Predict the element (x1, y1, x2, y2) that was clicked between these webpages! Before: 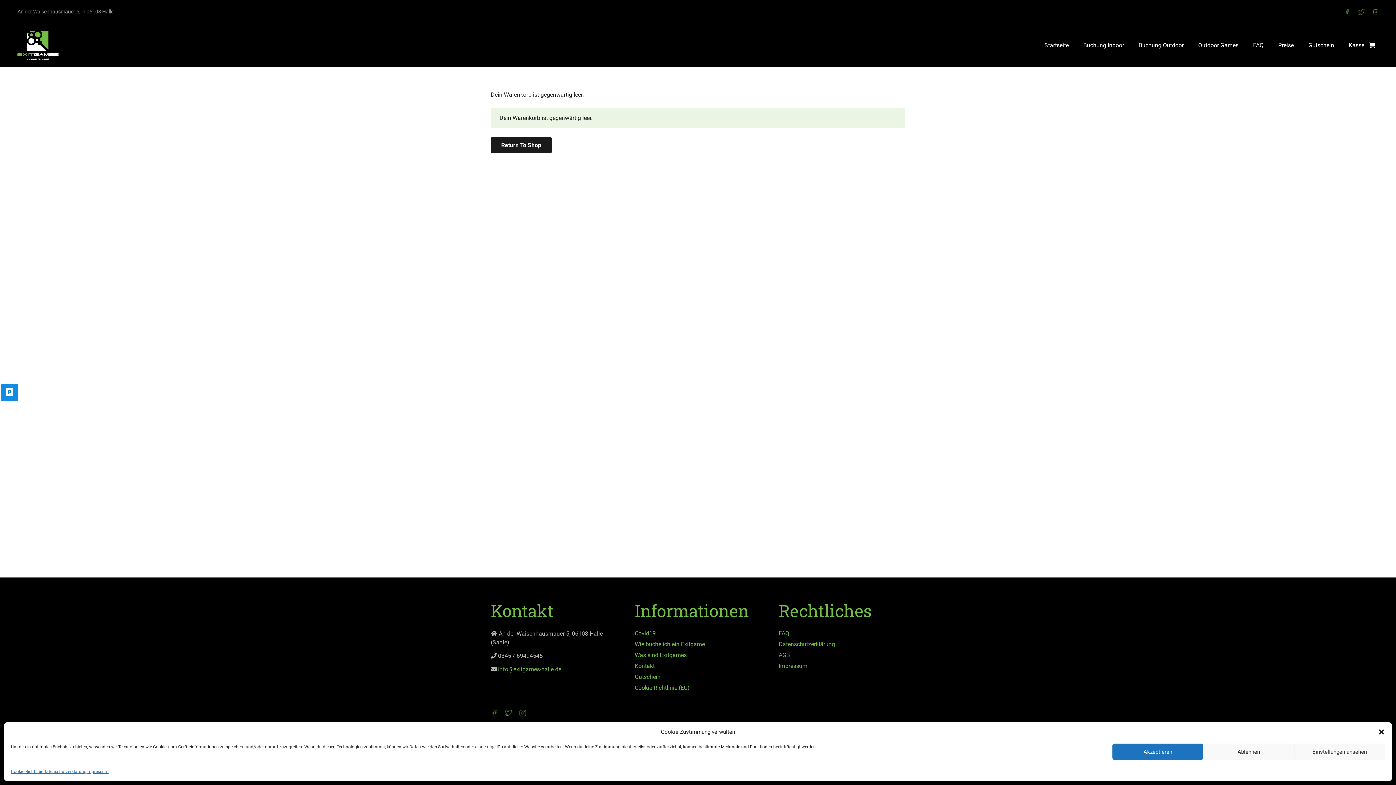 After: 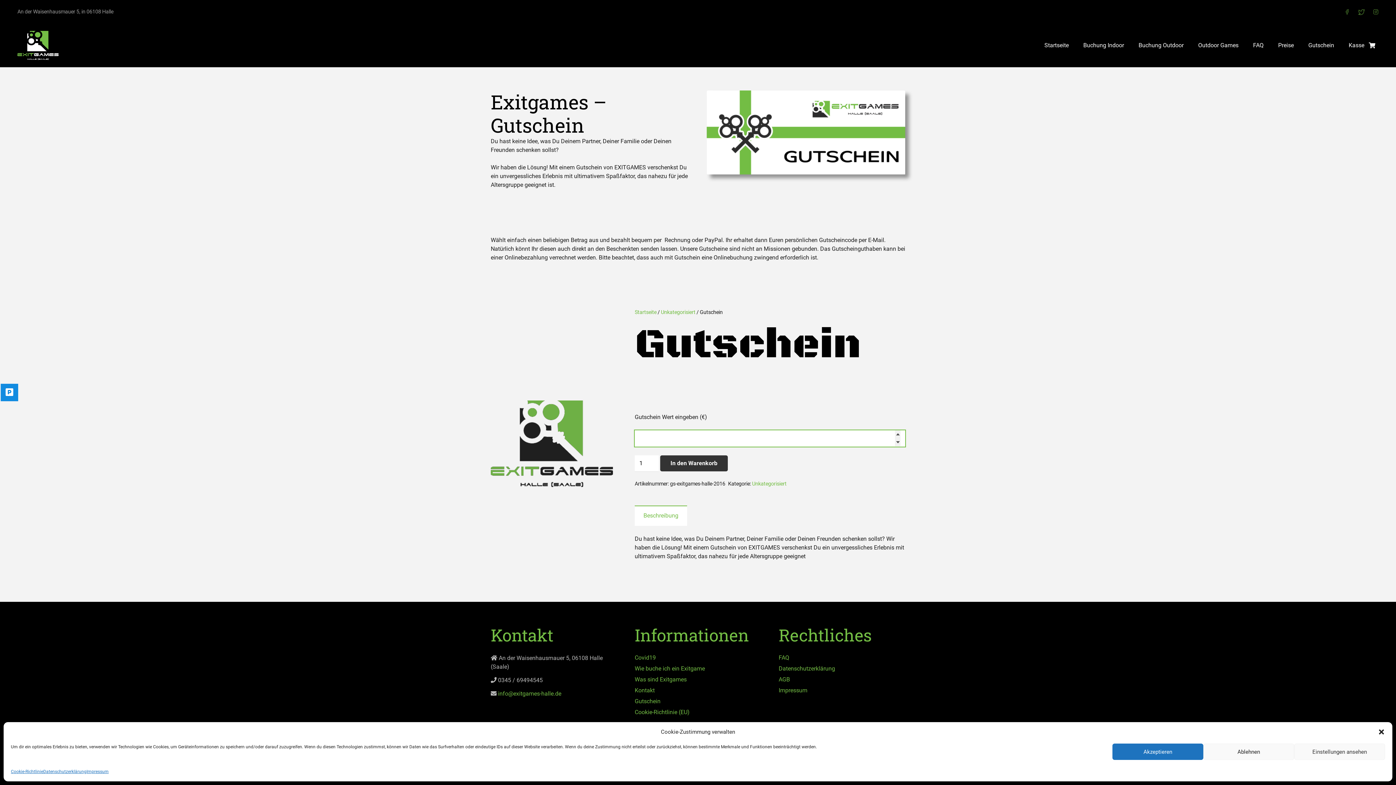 Action: bbox: (1301, 23, 1341, 67) label: Gutschein